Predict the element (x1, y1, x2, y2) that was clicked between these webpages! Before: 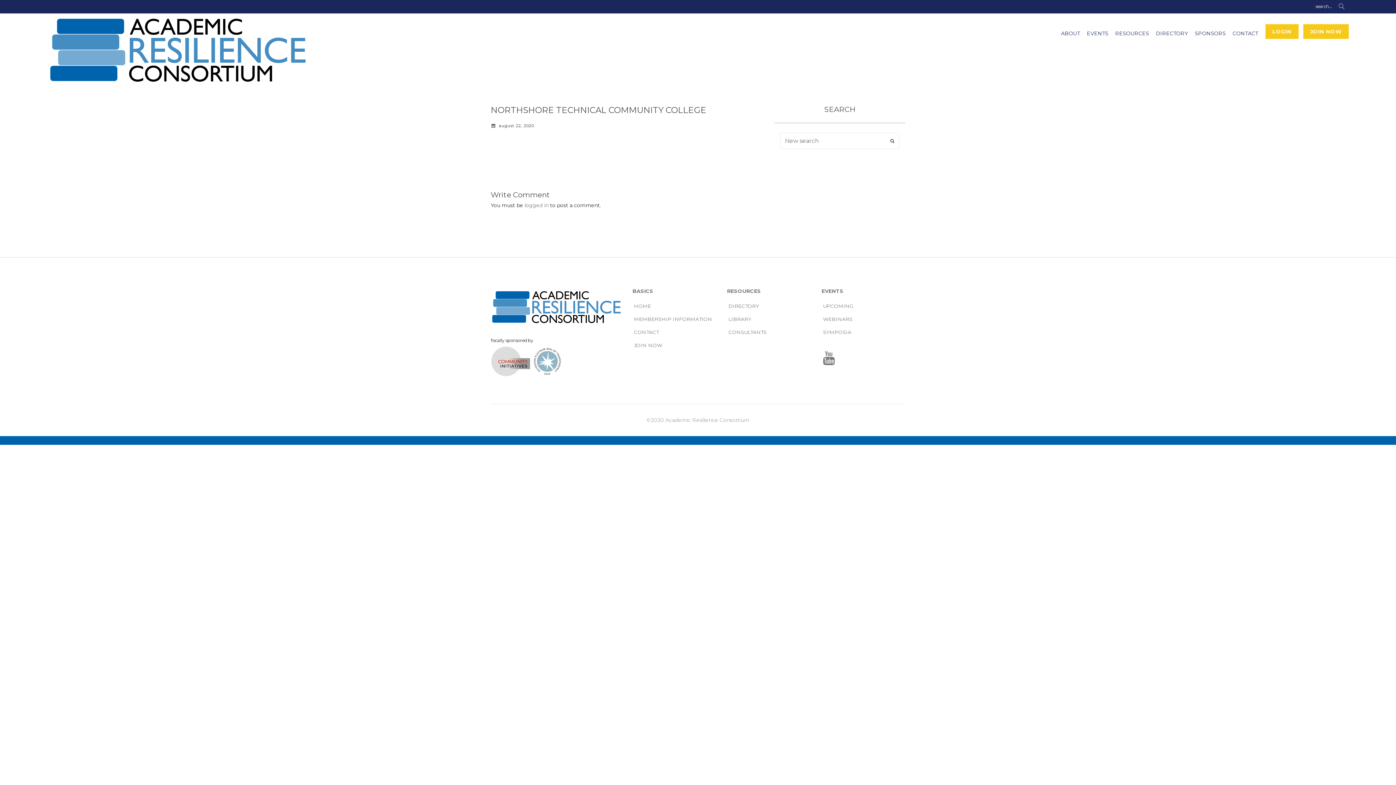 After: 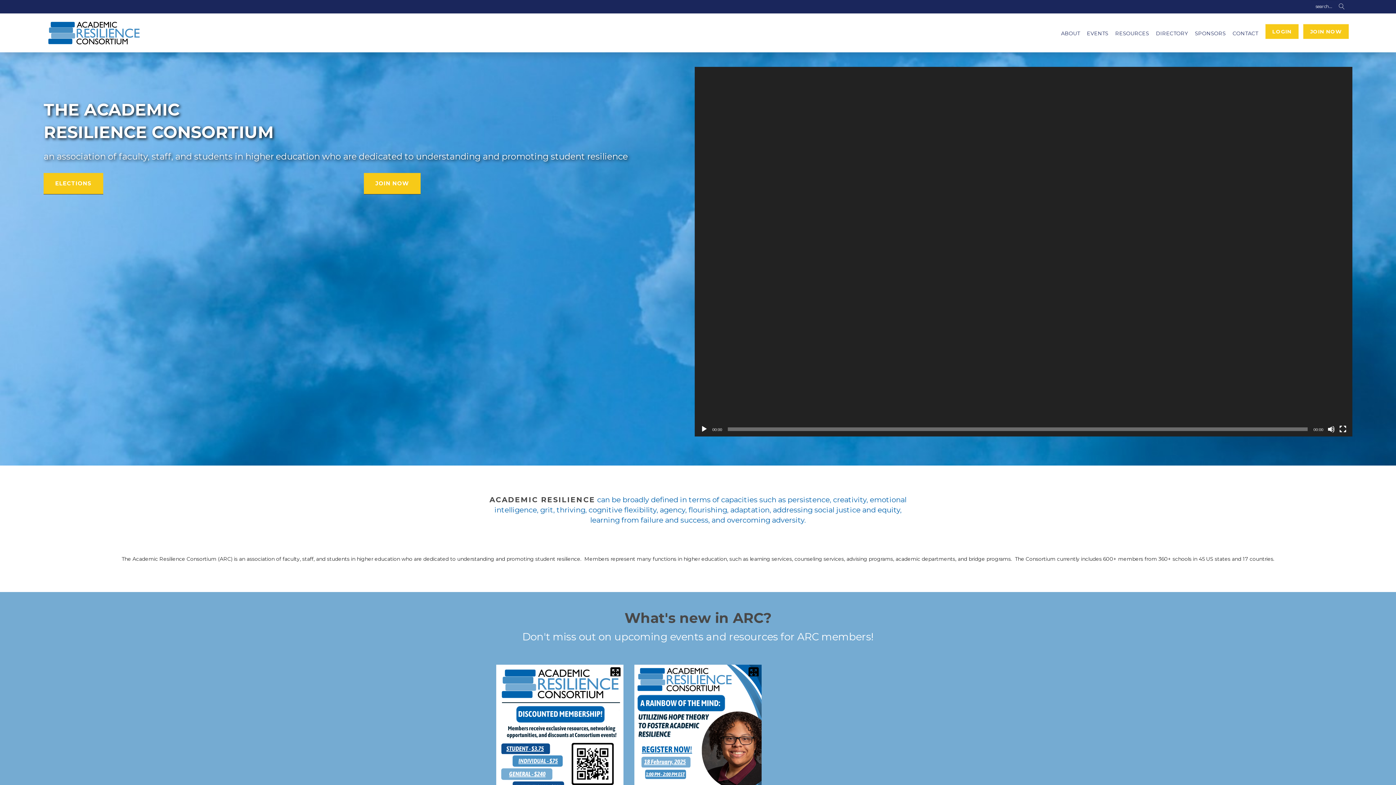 Action: bbox: (47, 13, 307, 84)